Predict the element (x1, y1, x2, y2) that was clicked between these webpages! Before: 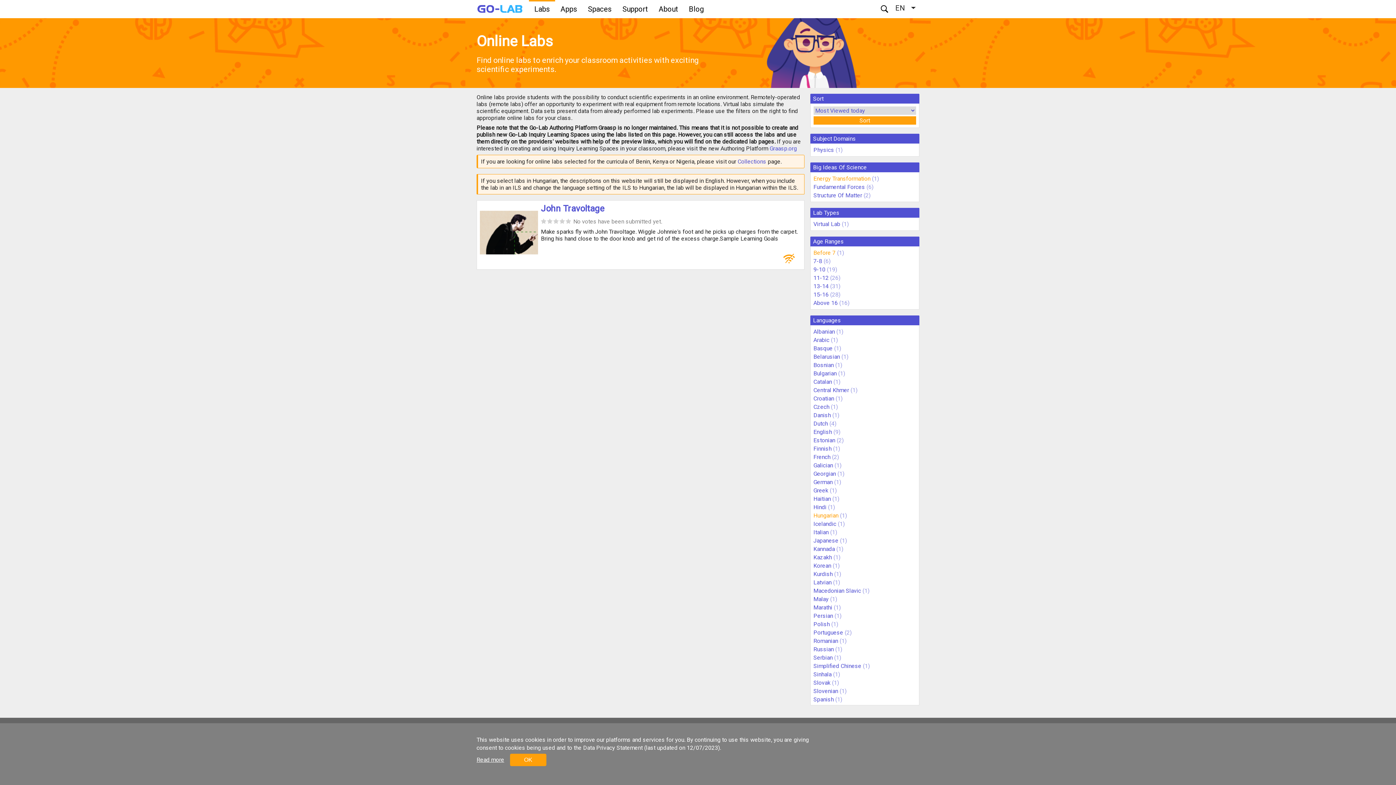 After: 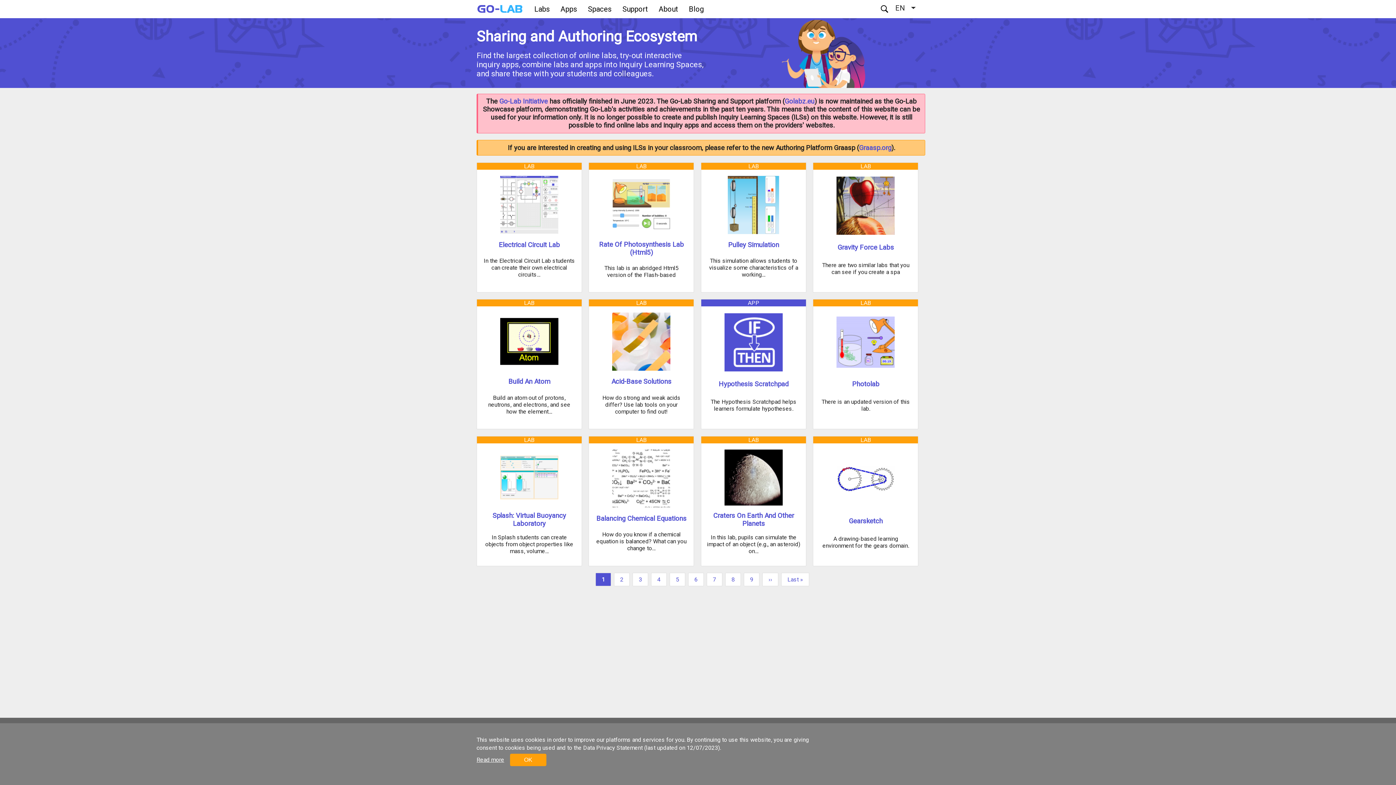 Action: bbox: (470, 0, 529, 18)